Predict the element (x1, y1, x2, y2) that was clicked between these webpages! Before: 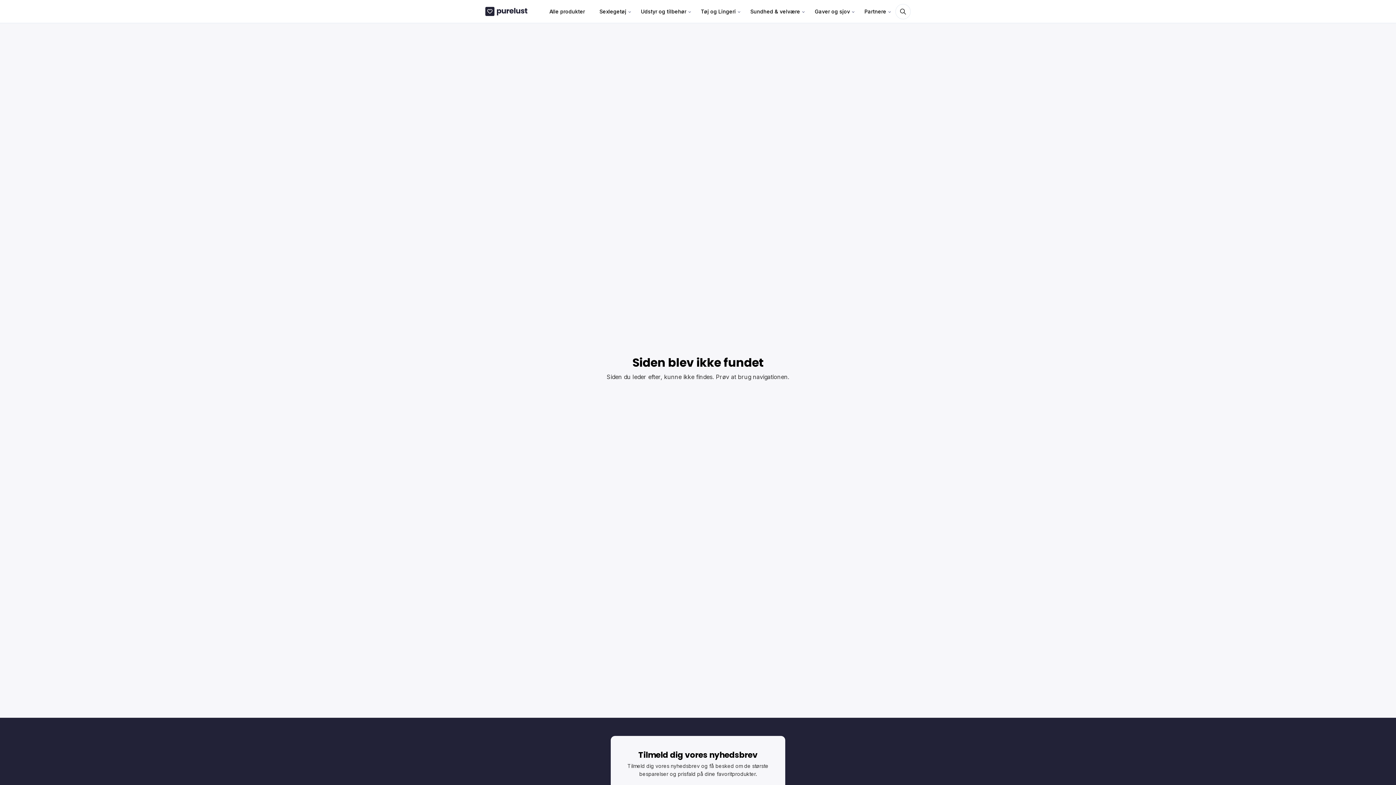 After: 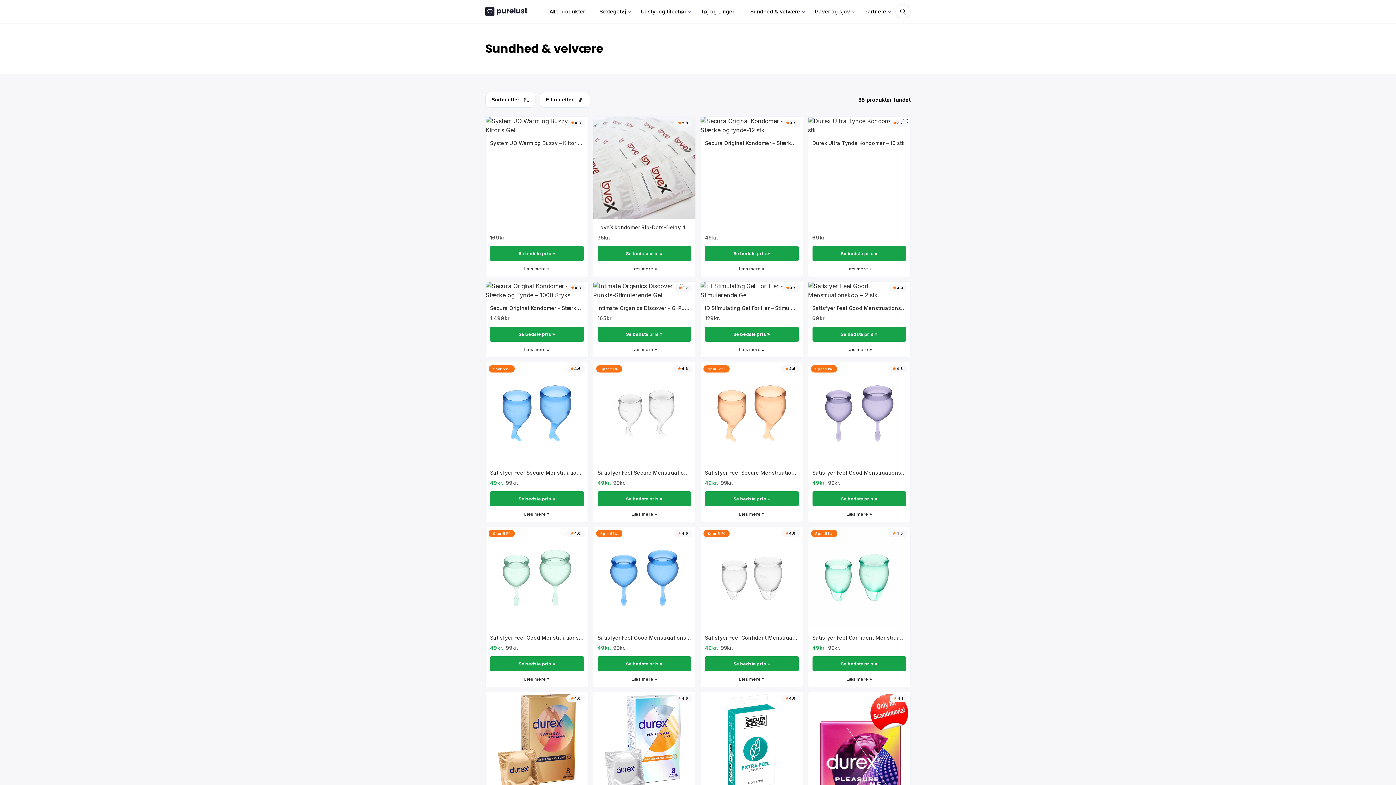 Action: label: Sundhed & velvære bbox: (745, 0, 805, 22)